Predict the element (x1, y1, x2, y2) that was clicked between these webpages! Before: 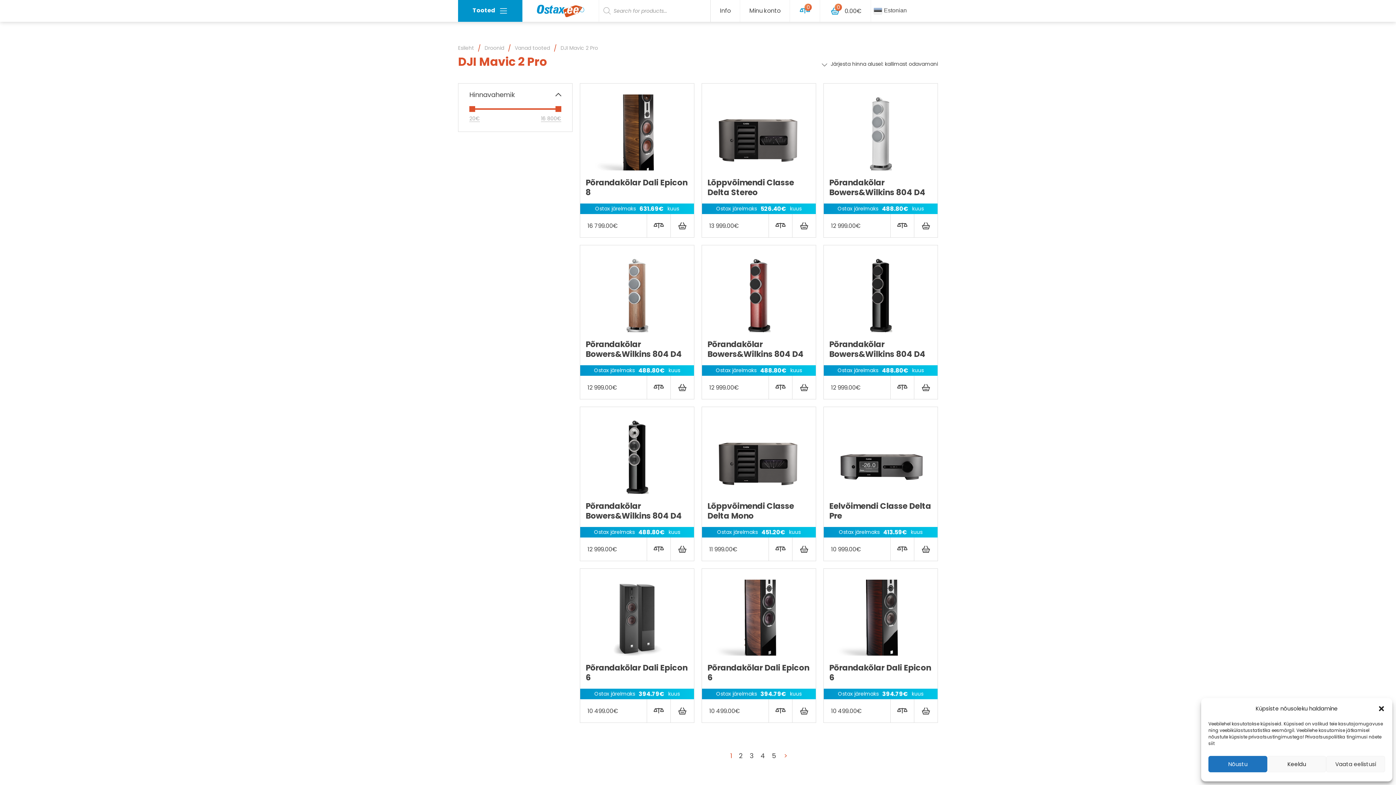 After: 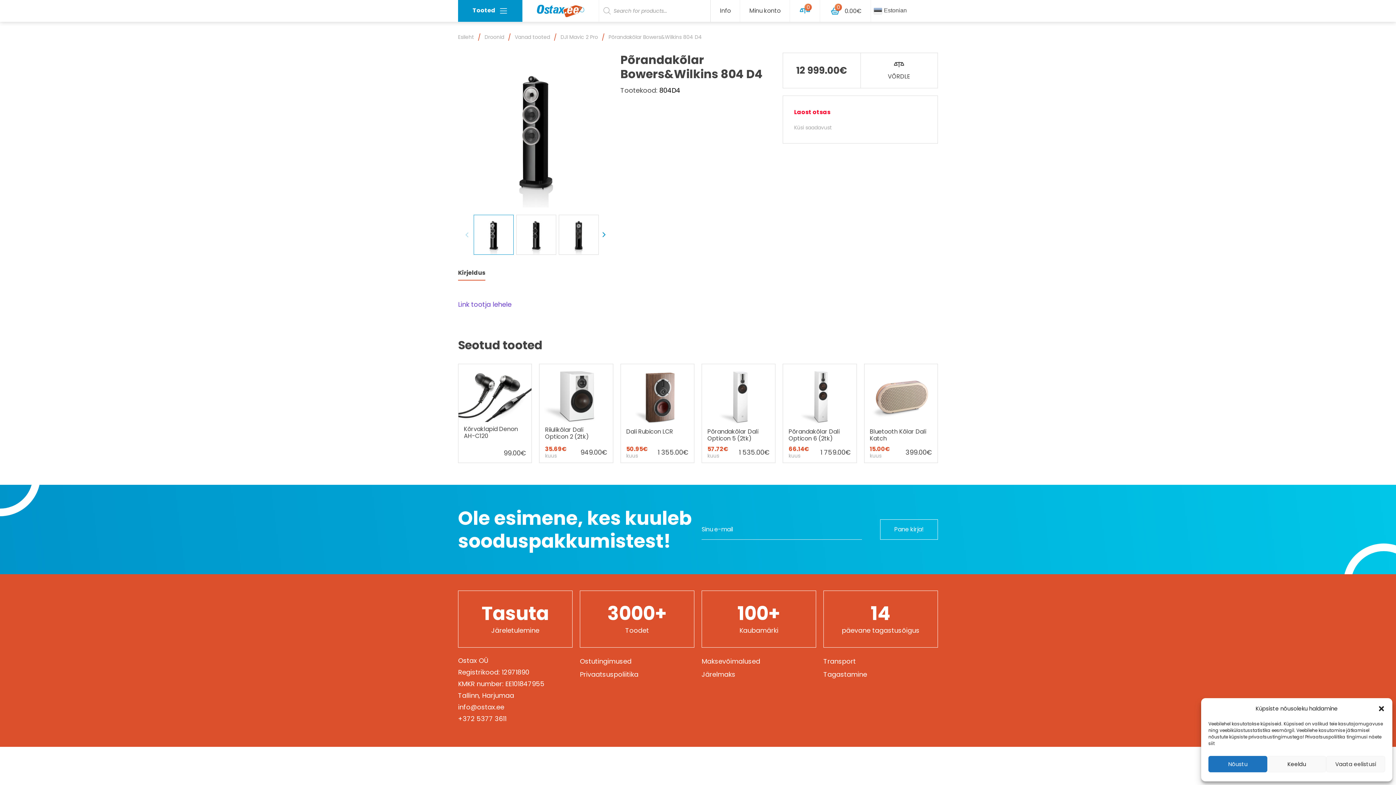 Action: label: Põrandakõlar Bowers&Wilkins 804 D4 bbox: (580, 407, 694, 537)